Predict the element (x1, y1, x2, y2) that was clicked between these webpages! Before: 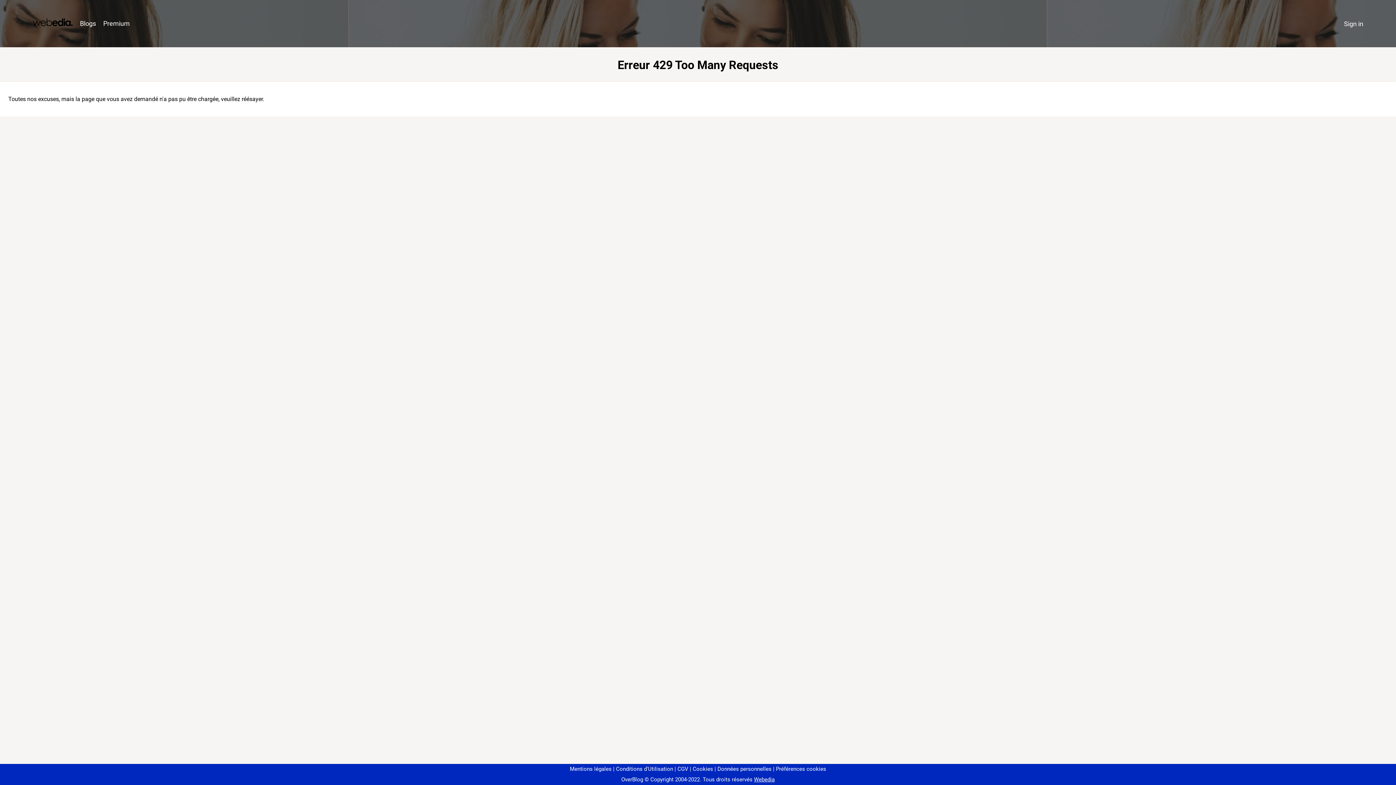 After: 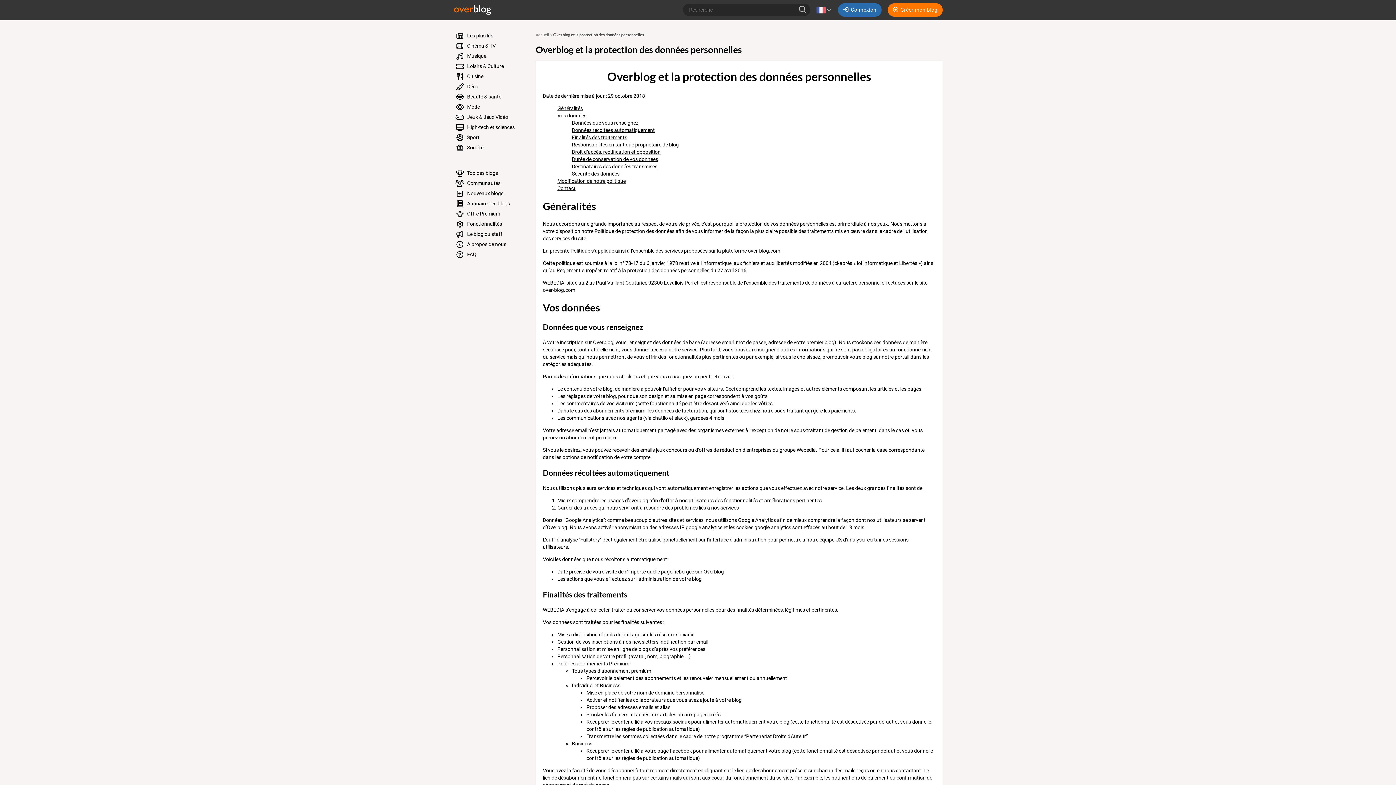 Action: bbox: (714, 766, 771, 772) label: Données personnelles